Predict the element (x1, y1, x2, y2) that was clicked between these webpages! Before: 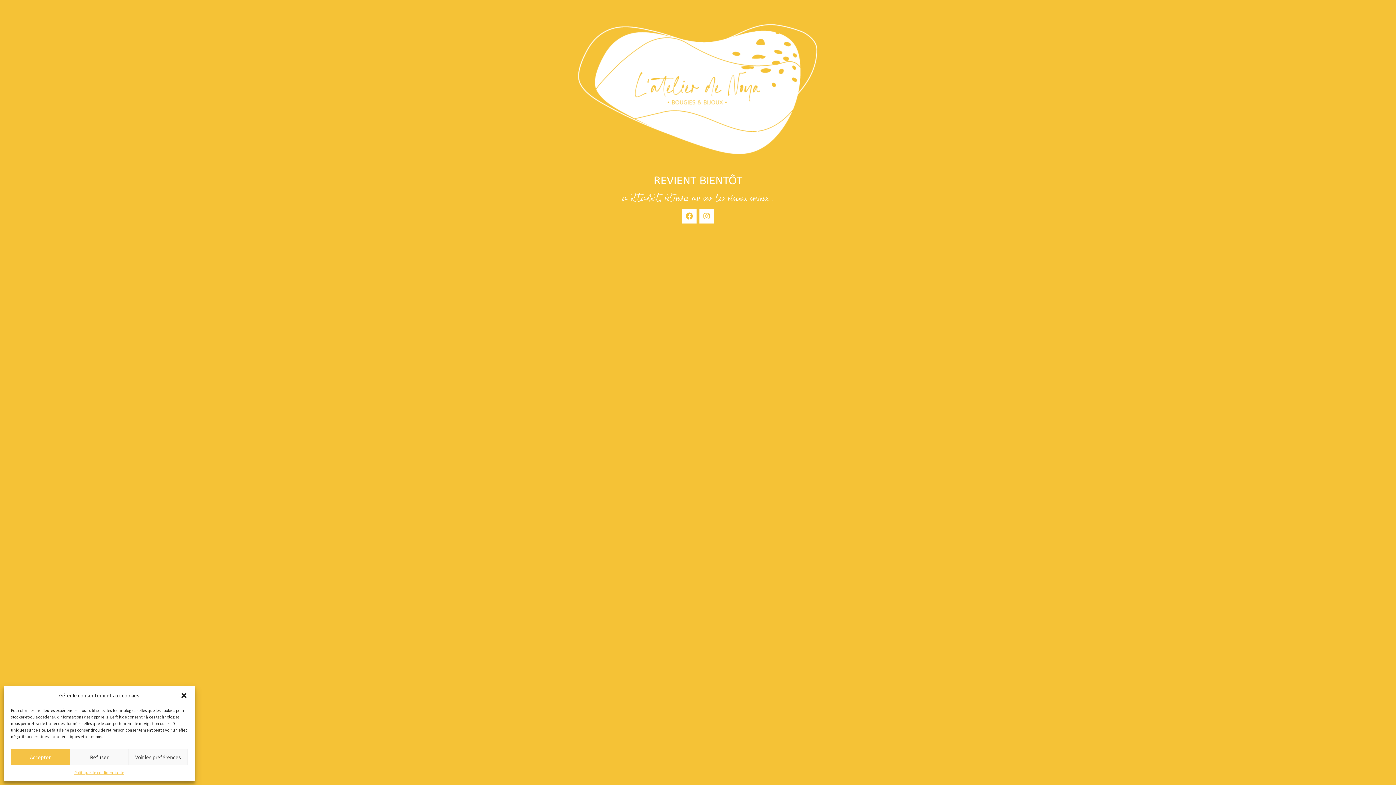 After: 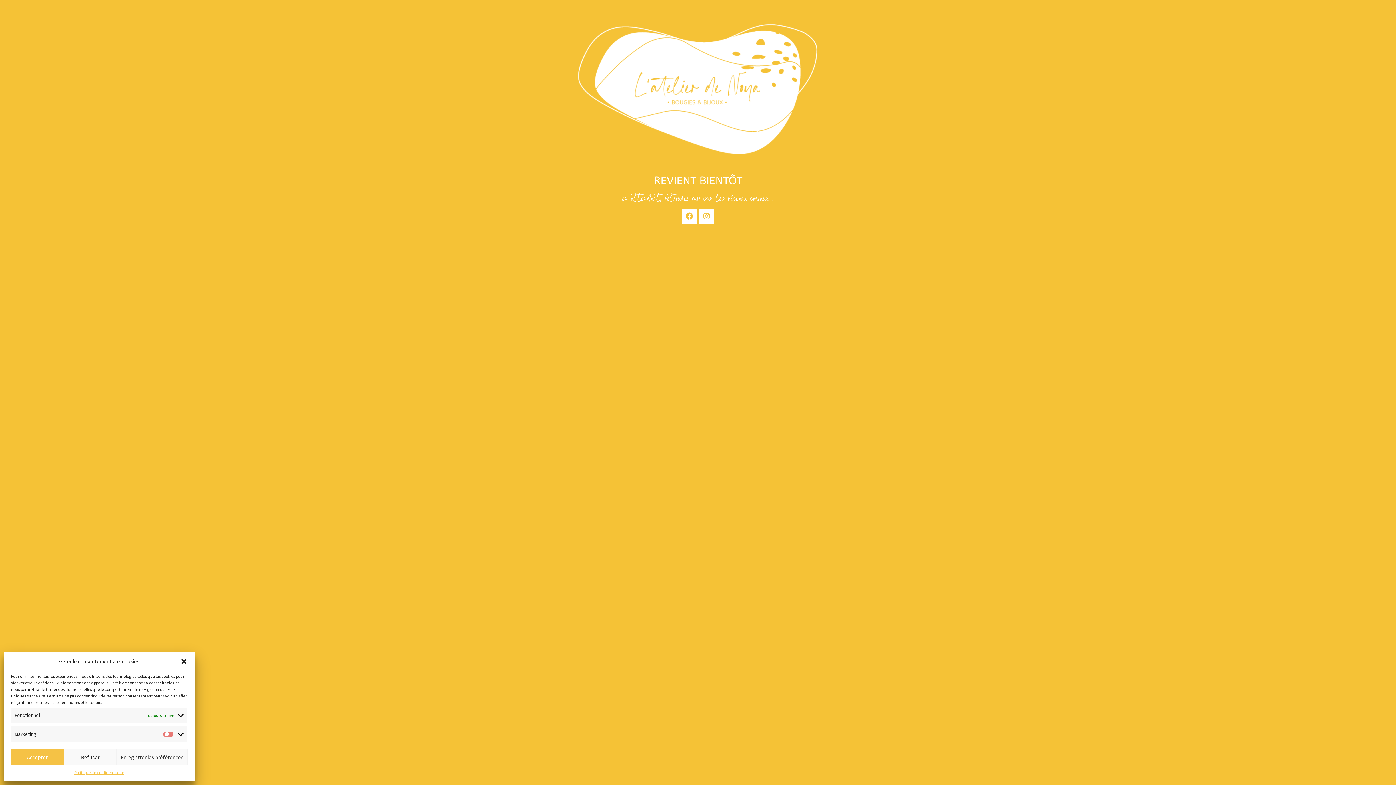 Action: bbox: (128, 749, 187, 765) label: Voir les préférences